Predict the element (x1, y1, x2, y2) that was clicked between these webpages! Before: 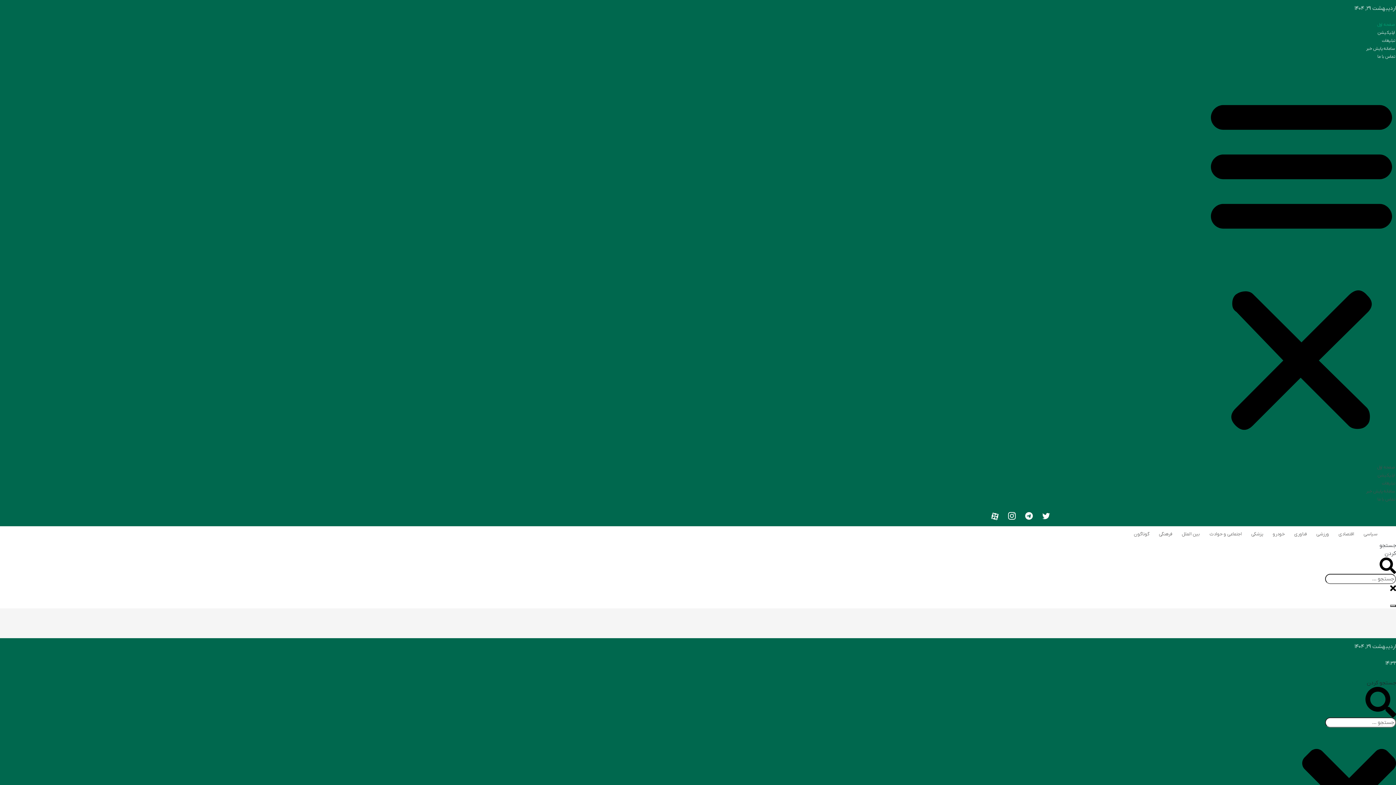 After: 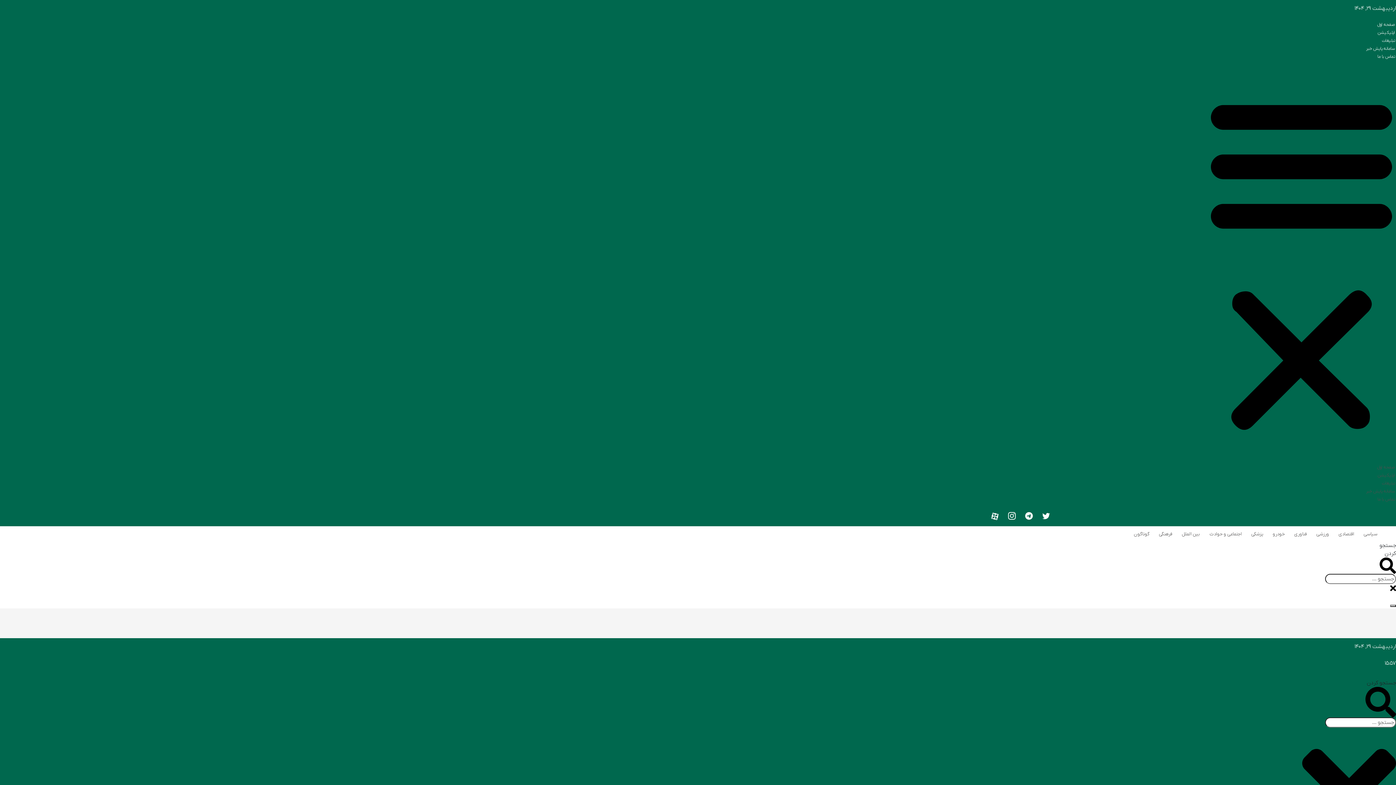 Action: bbox: (1312, 528, 1333, 540) label: ورزشی